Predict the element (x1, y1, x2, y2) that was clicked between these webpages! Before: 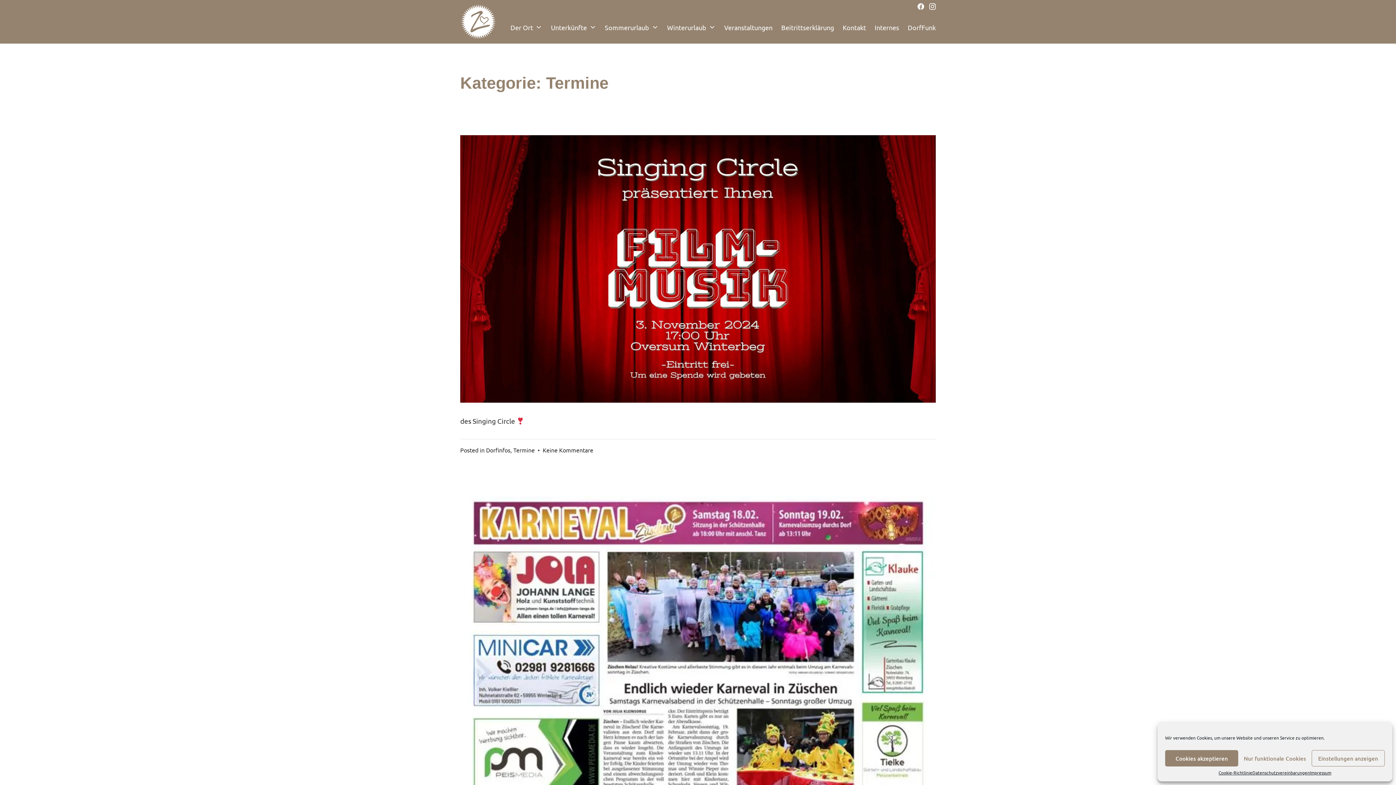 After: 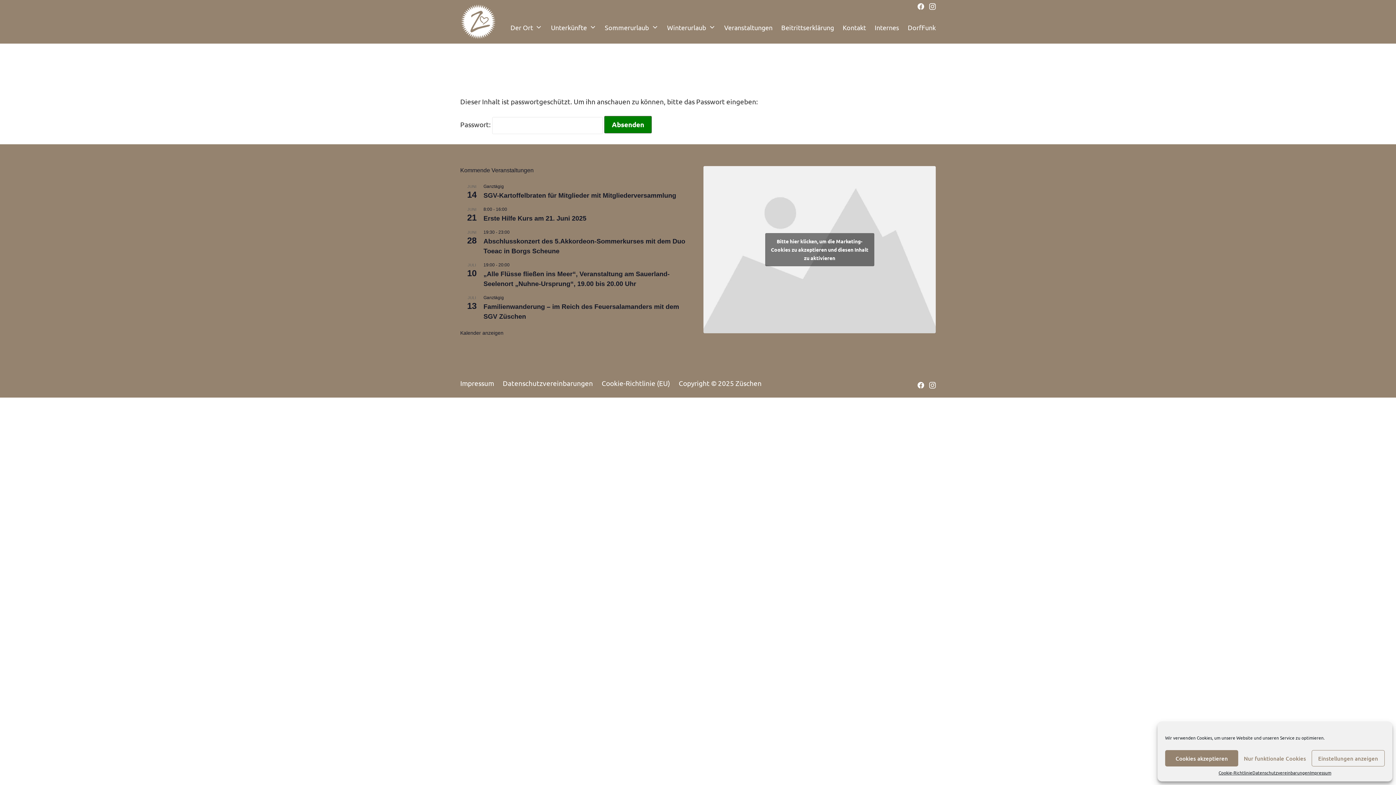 Action: bbox: (874, 23, 899, 31) label: Internes